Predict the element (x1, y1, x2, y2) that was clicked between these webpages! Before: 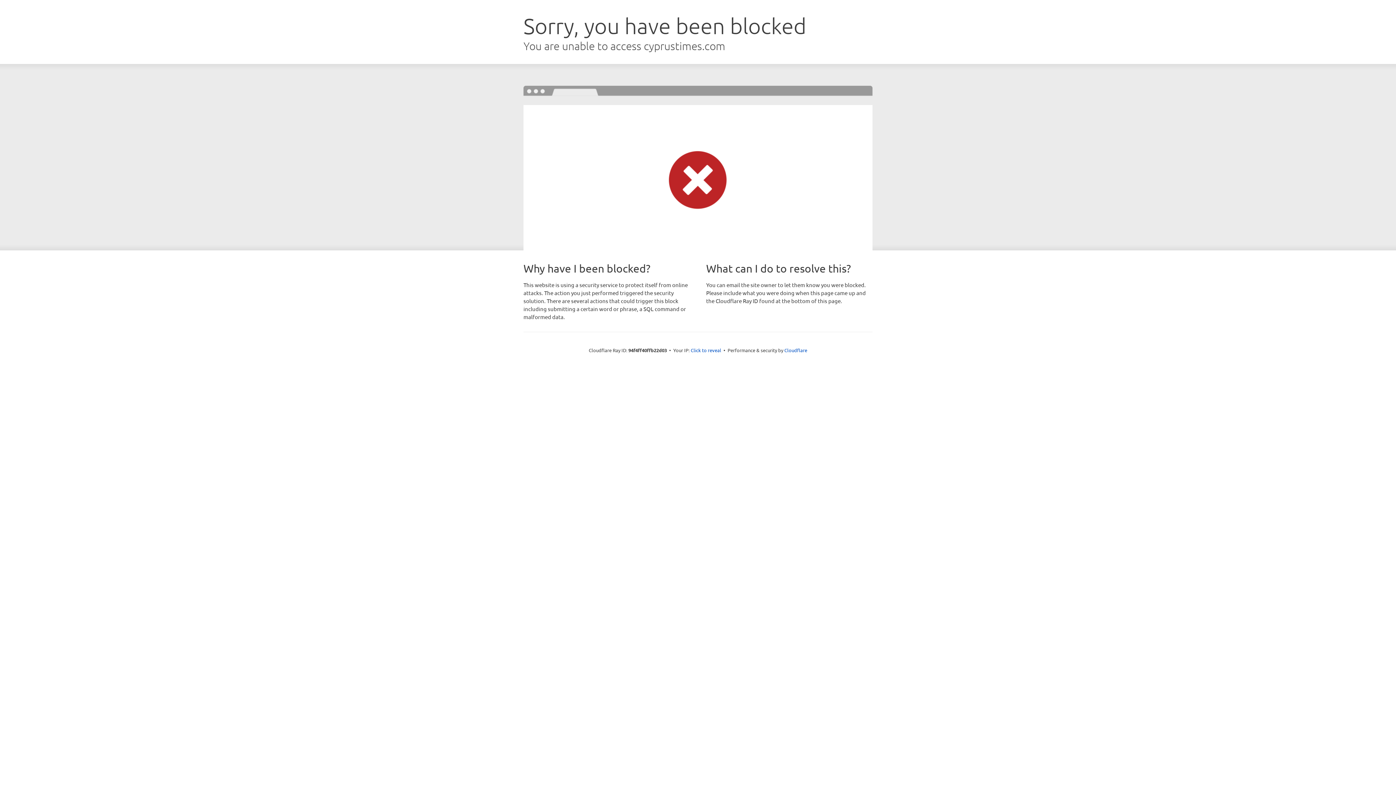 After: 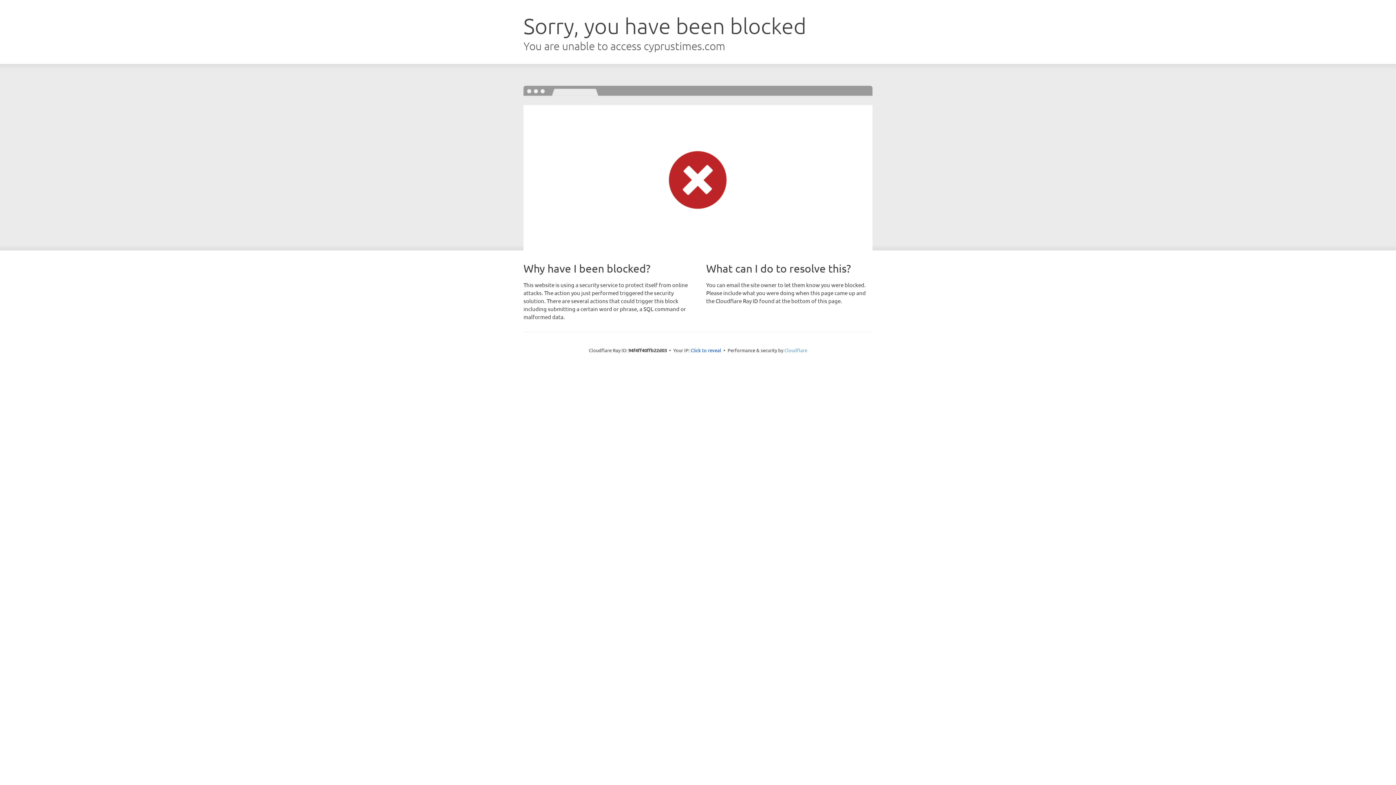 Action: label: Cloudflare bbox: (784, 347, 807, 353)